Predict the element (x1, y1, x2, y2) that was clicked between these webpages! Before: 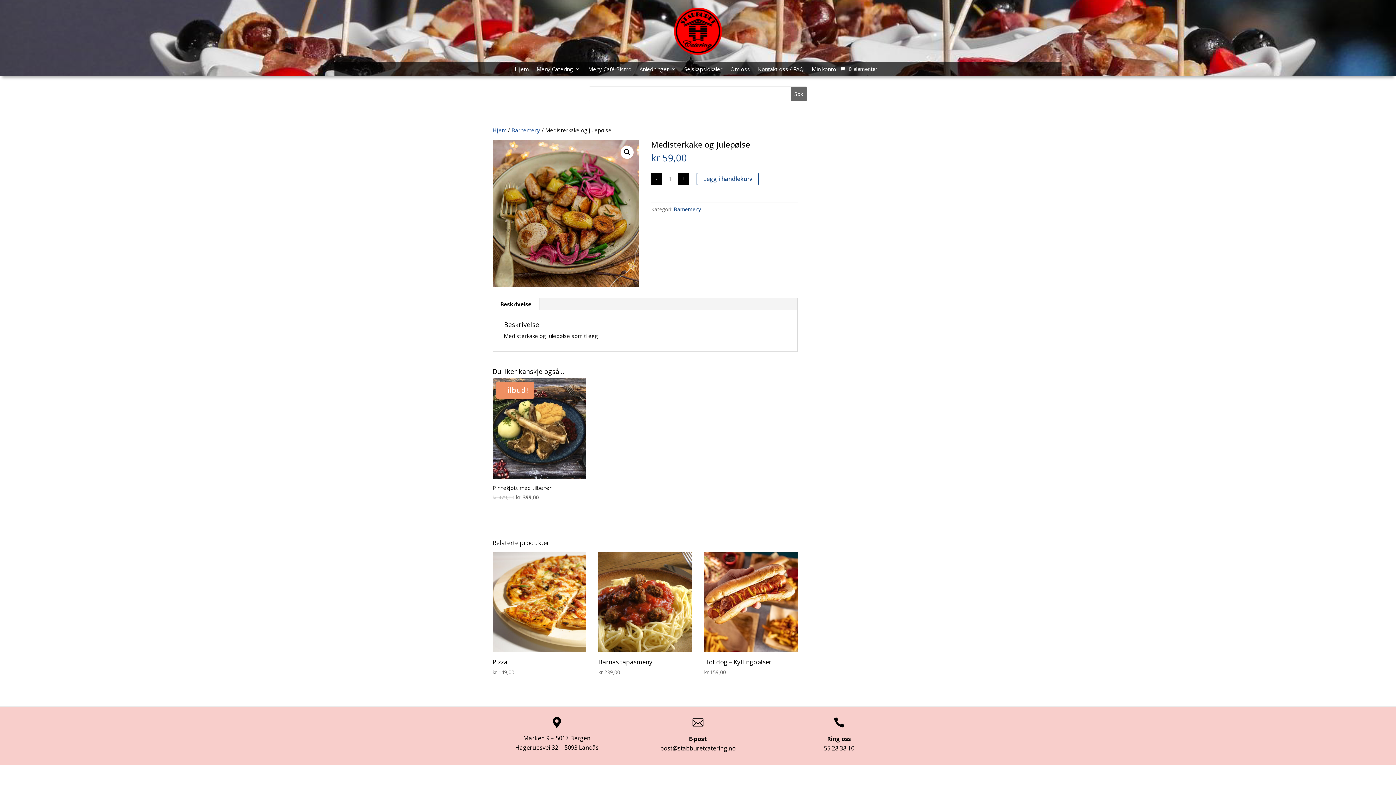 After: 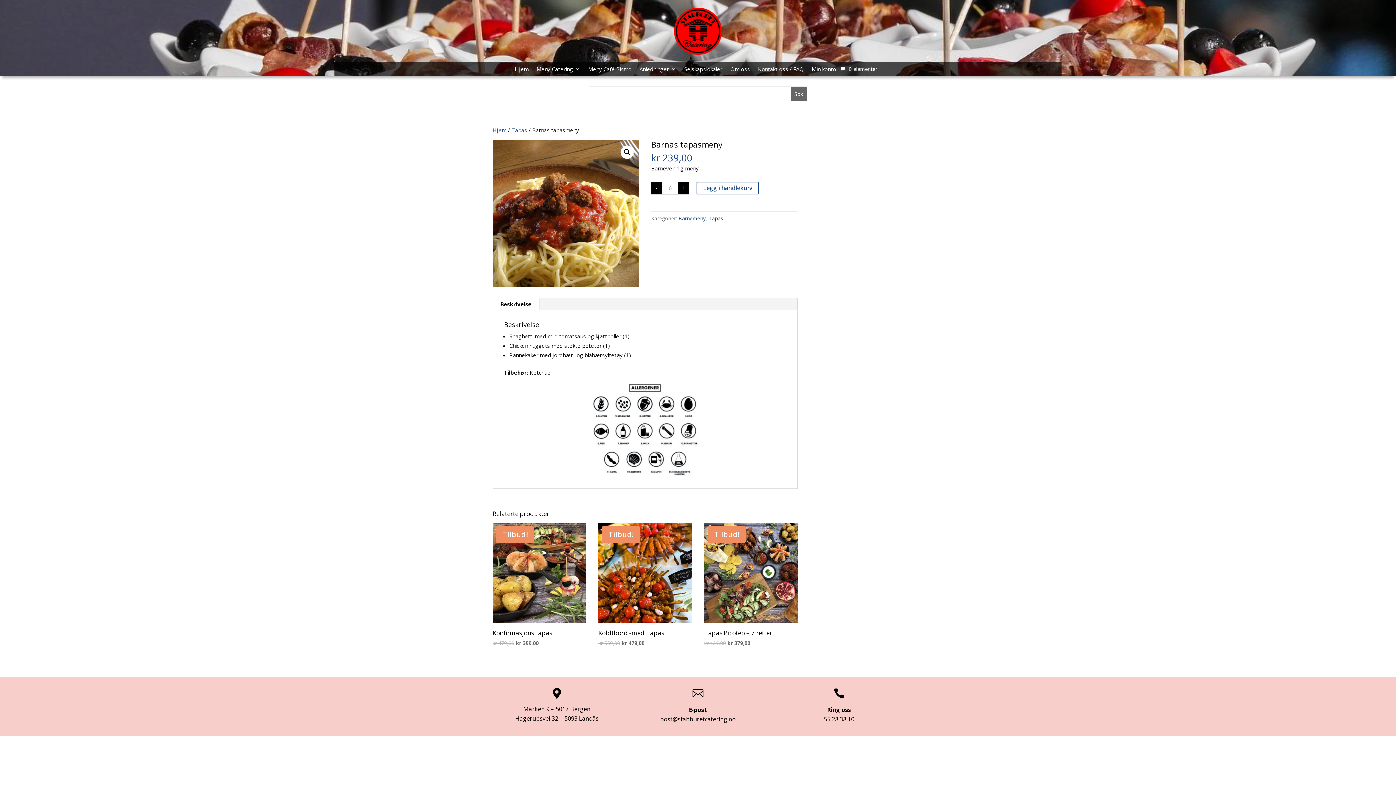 Action: bbox: (598, 551, 692, 676) label: Barnas tapasmeny
kr 239,00